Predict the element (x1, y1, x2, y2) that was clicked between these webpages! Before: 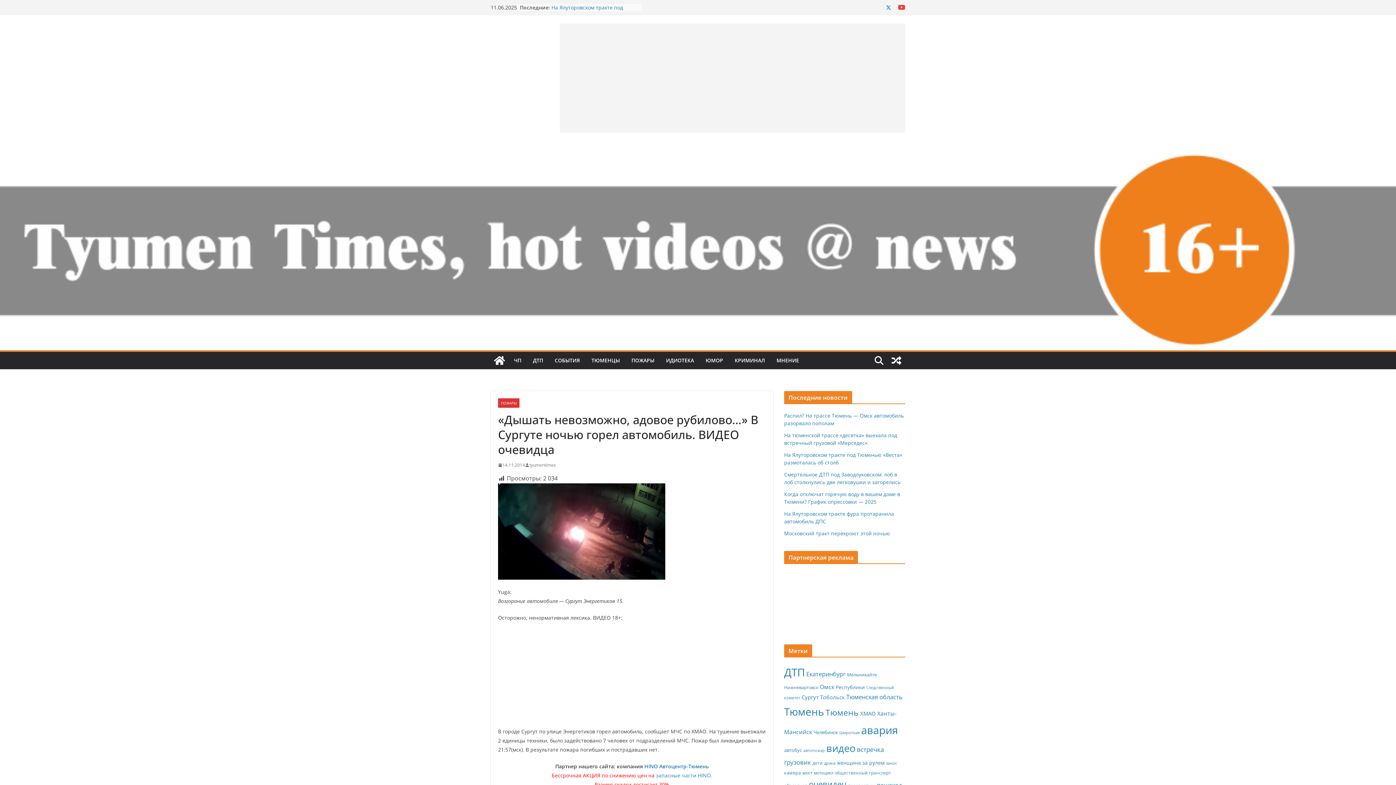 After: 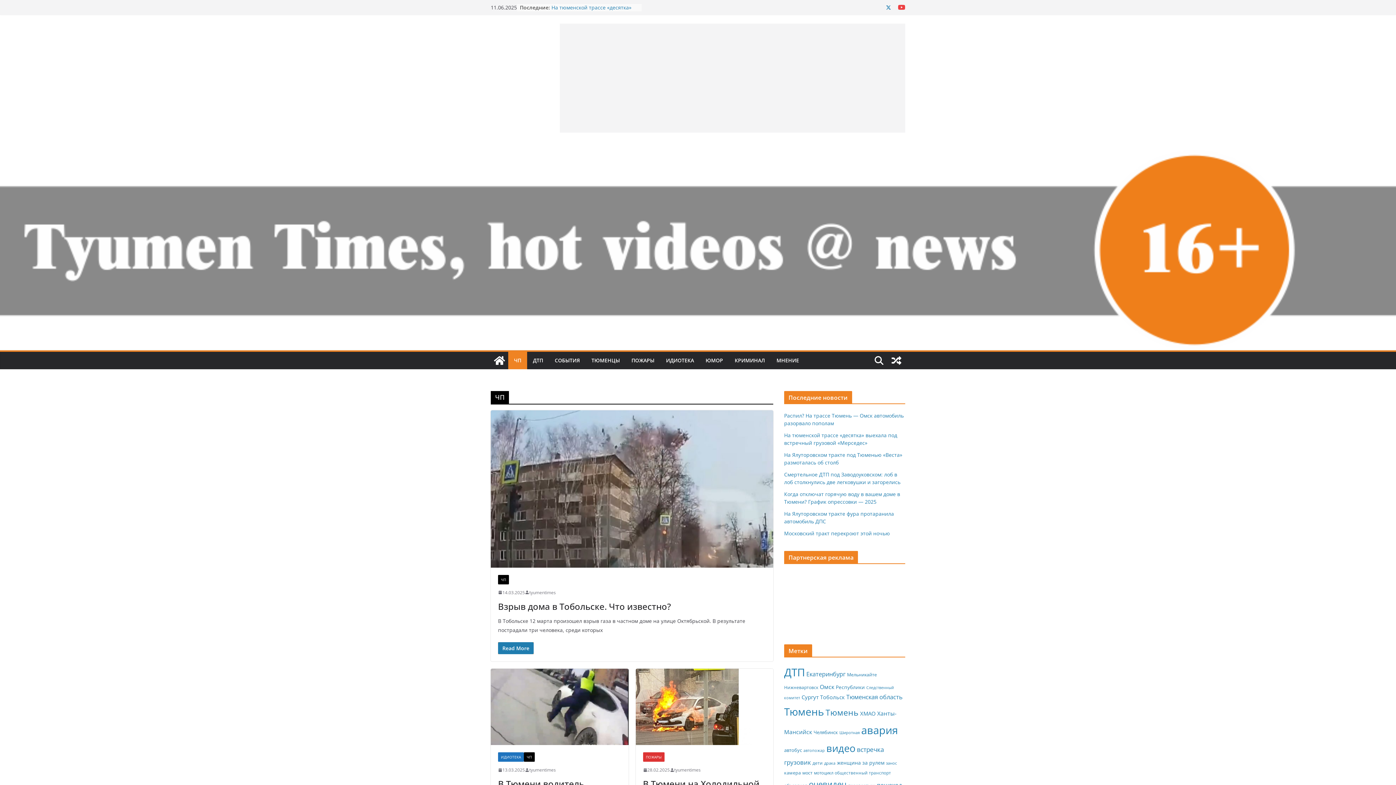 Action: label: ЧП bbox: (514, 355, 521, 365)